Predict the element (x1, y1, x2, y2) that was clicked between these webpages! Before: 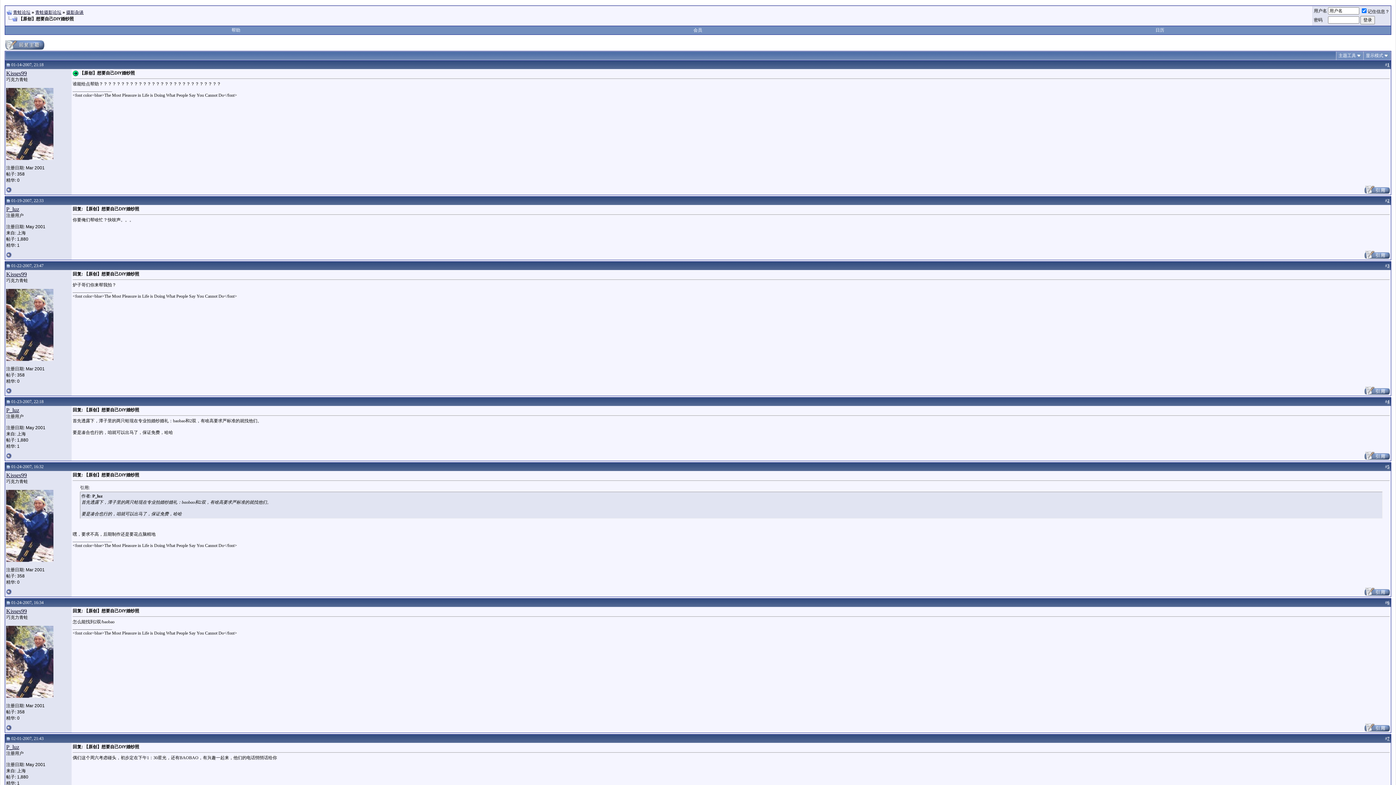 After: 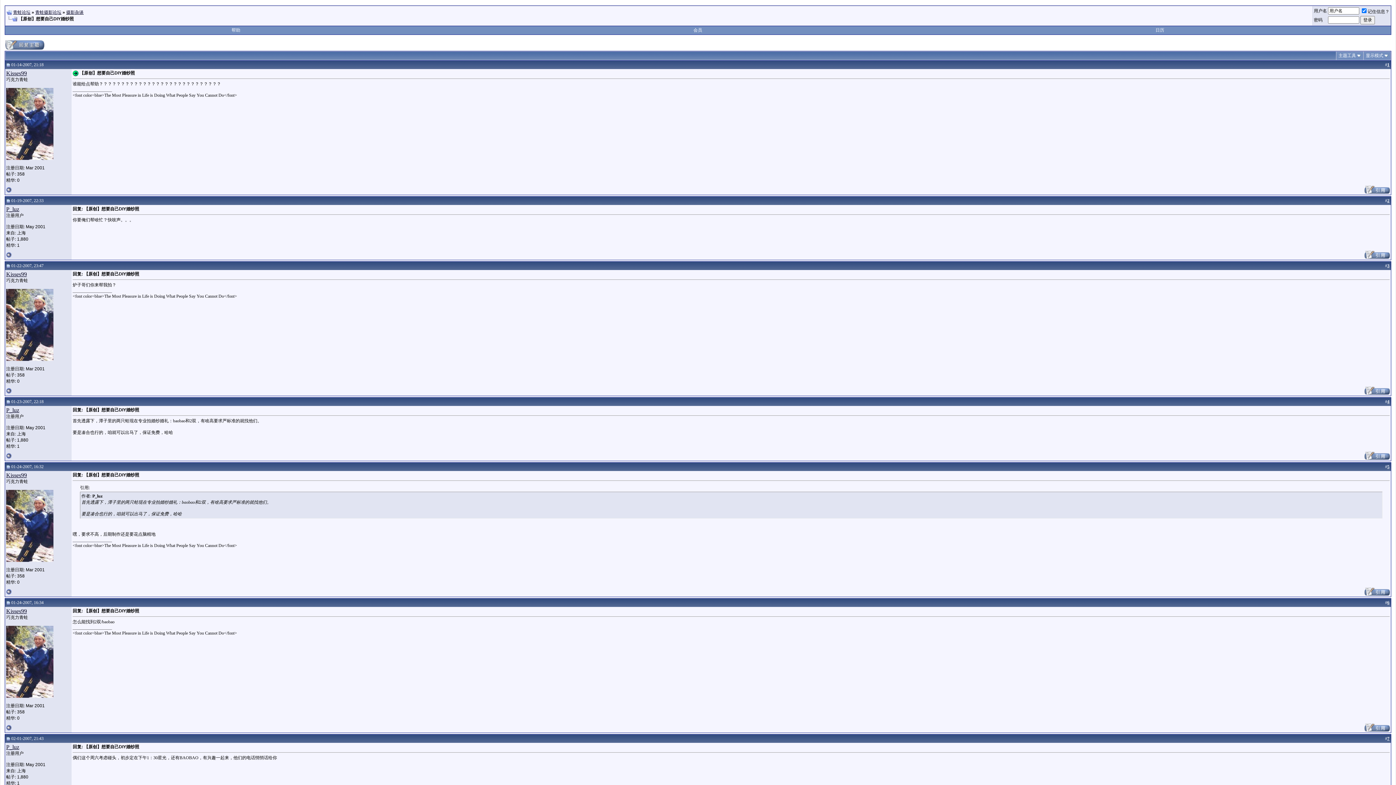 Action: bbox: (6, 736, 10, 741)